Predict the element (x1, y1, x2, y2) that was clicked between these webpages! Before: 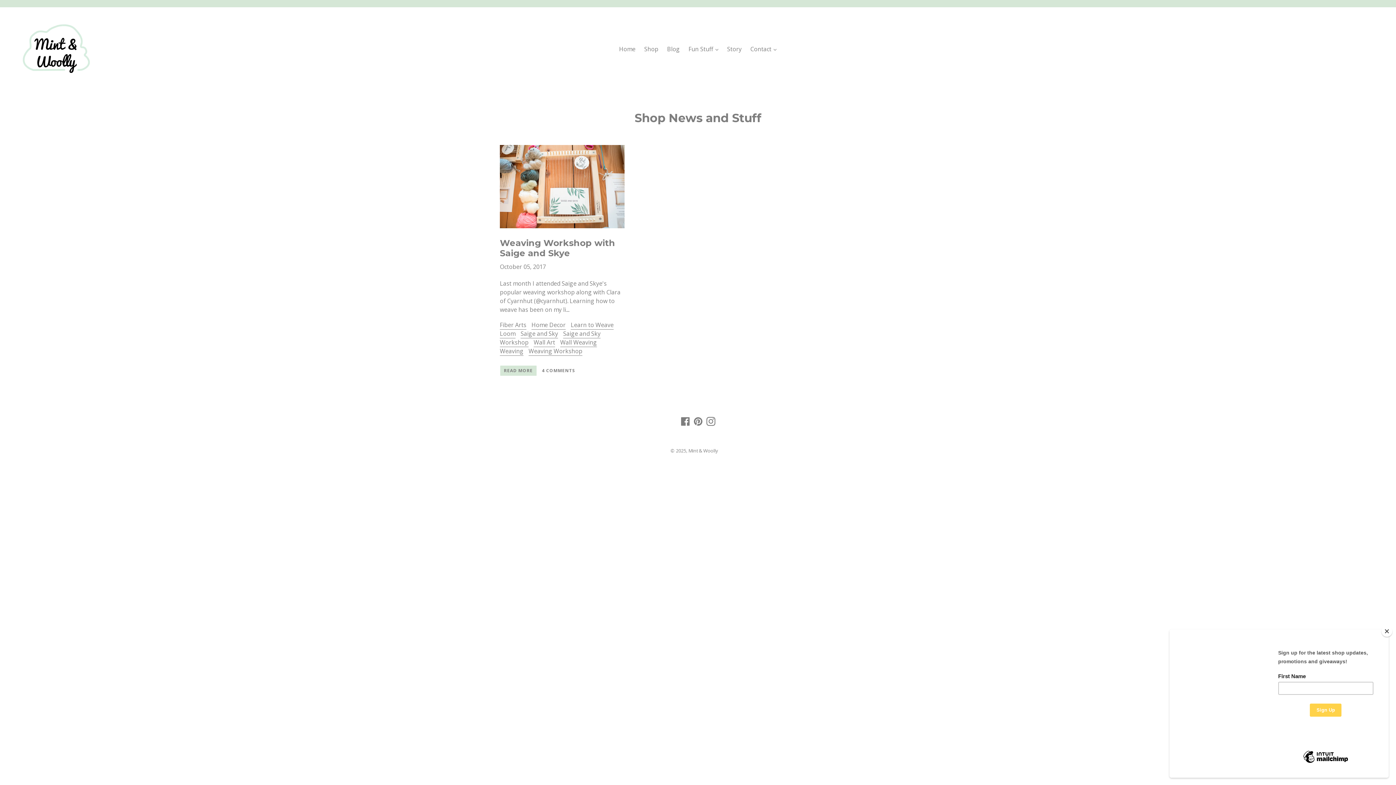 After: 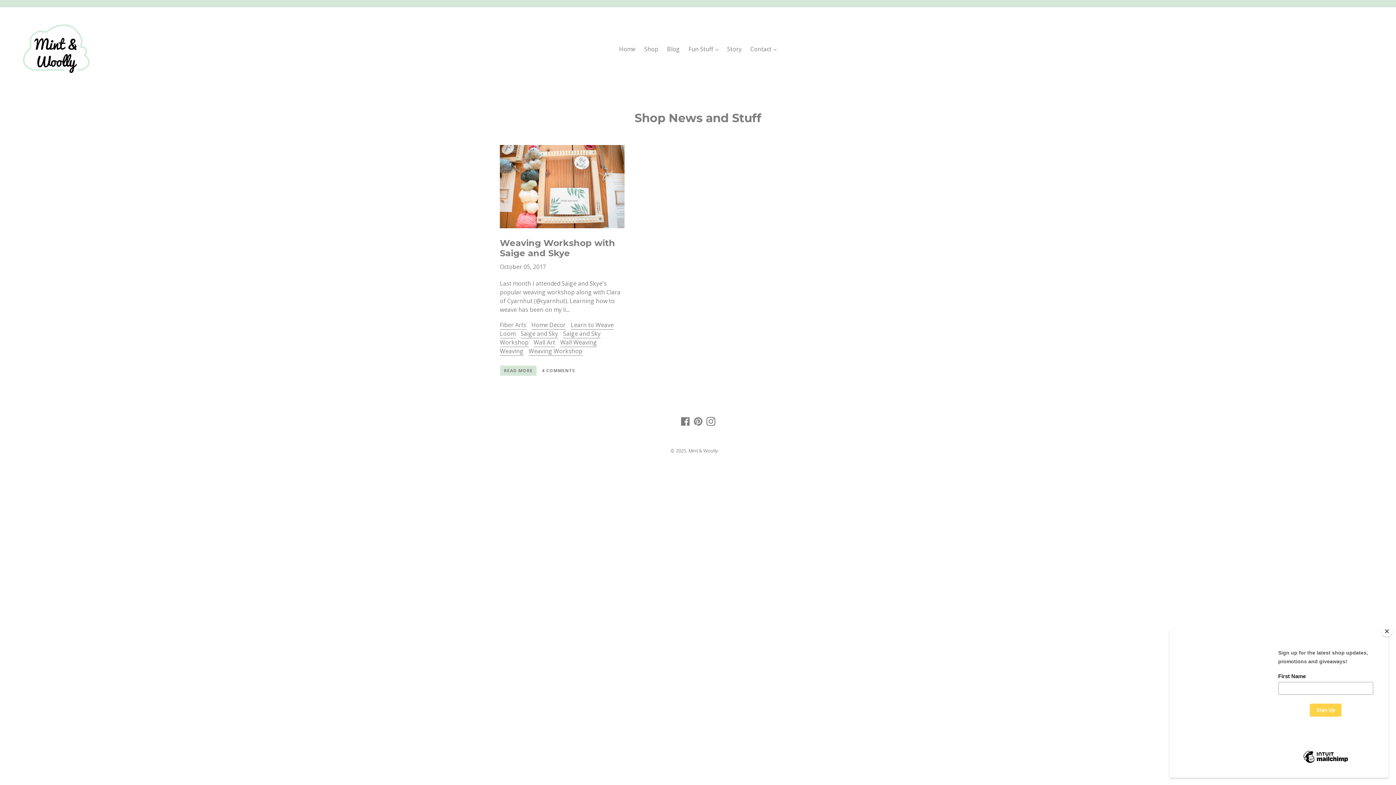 Action: label: Weaving bbox: (500, 347, 523, 355)